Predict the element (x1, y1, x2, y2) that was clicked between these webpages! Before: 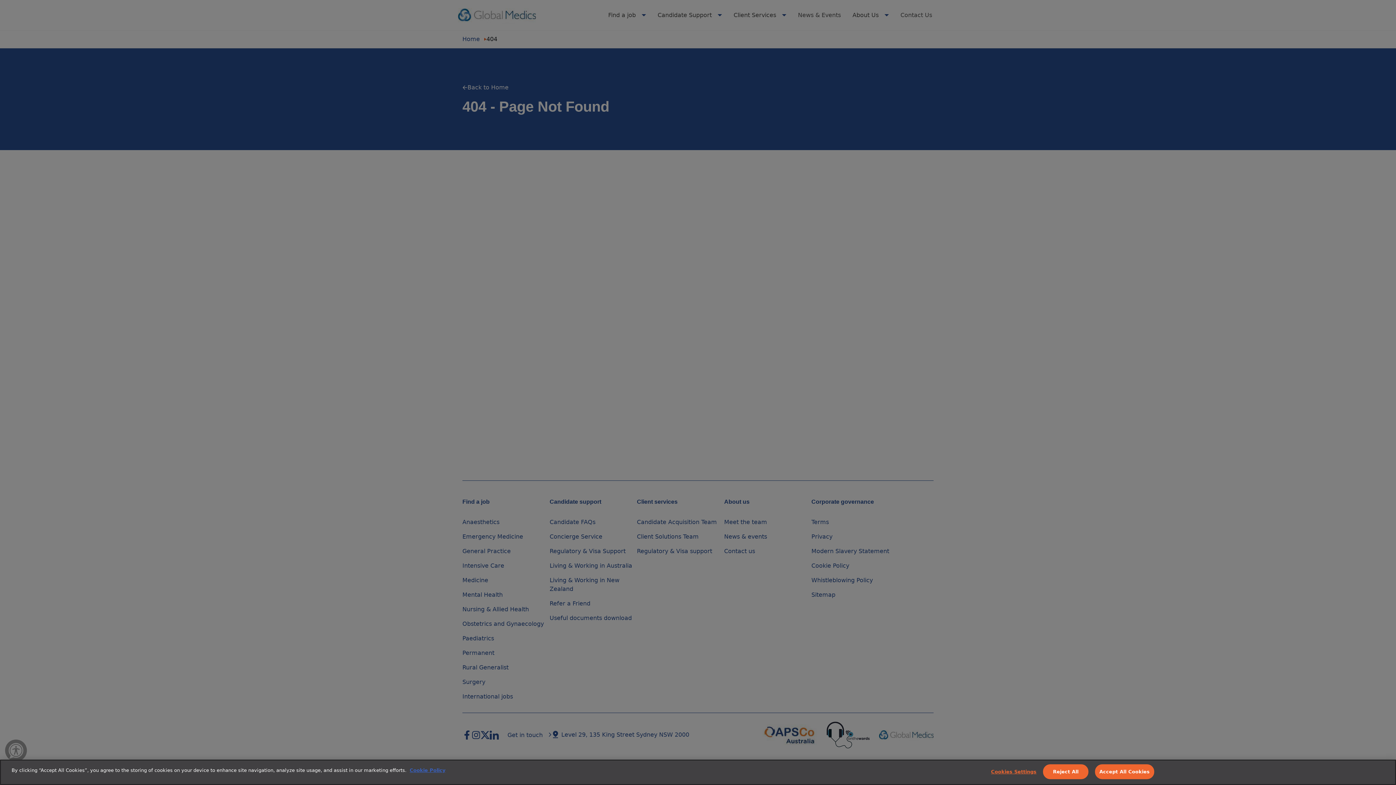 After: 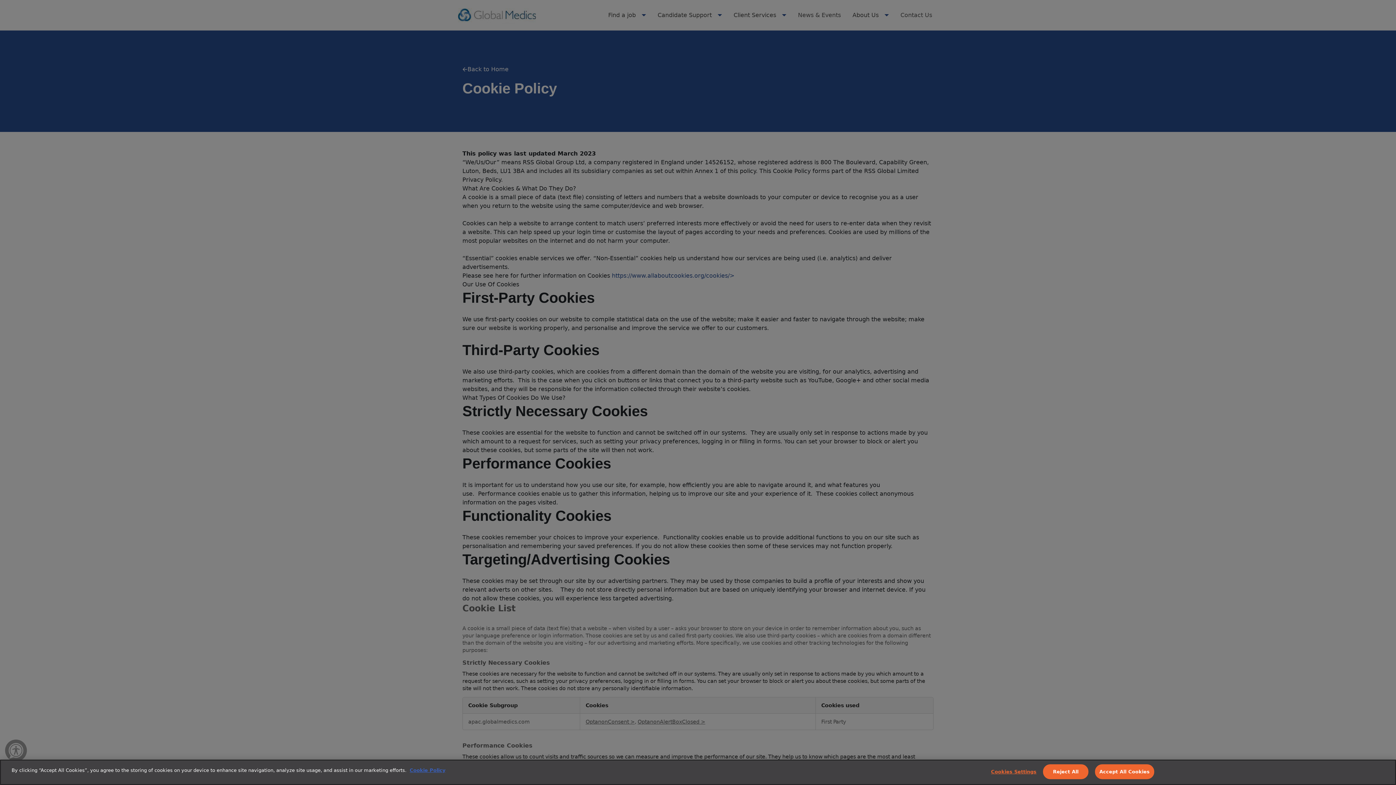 Action: bbox: (409, 768, 445, 773) label: More information about your privacy